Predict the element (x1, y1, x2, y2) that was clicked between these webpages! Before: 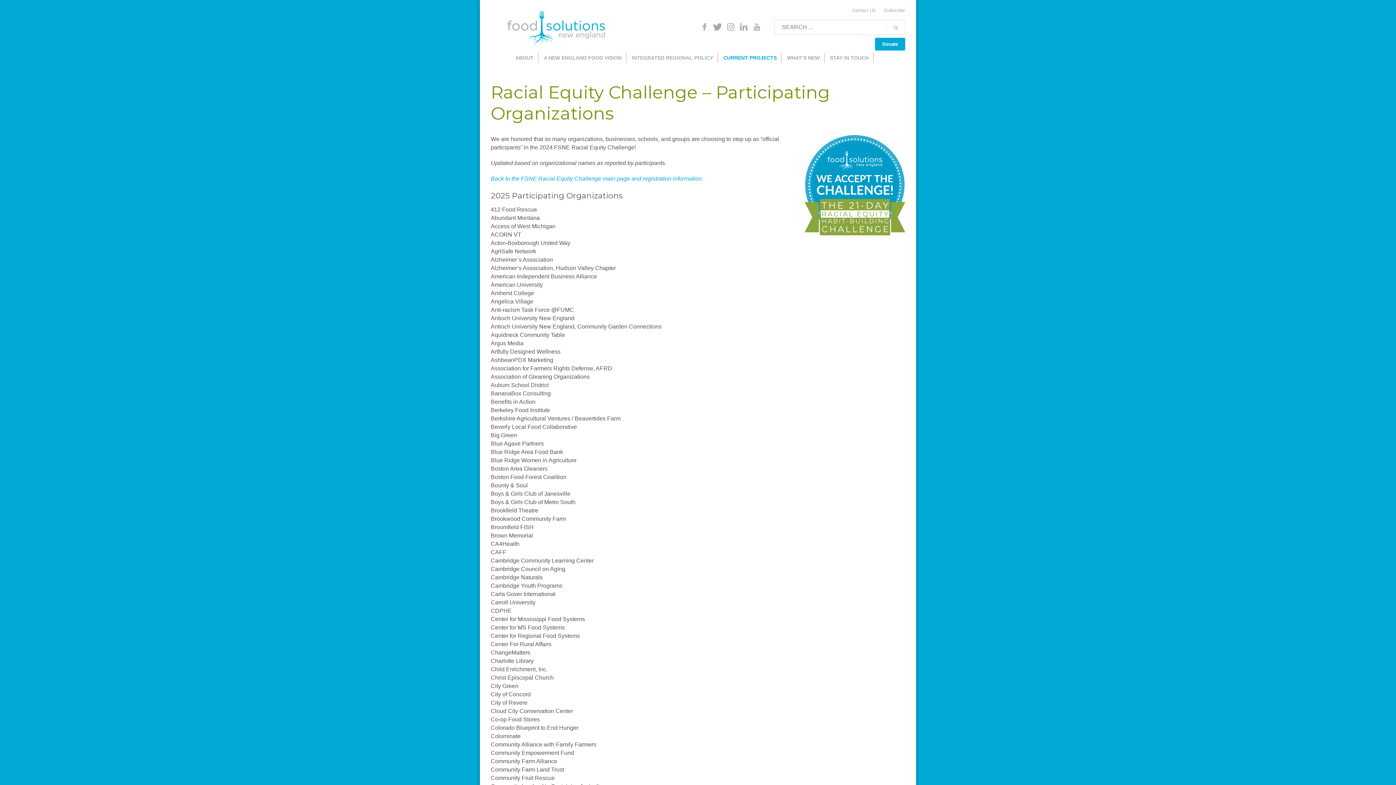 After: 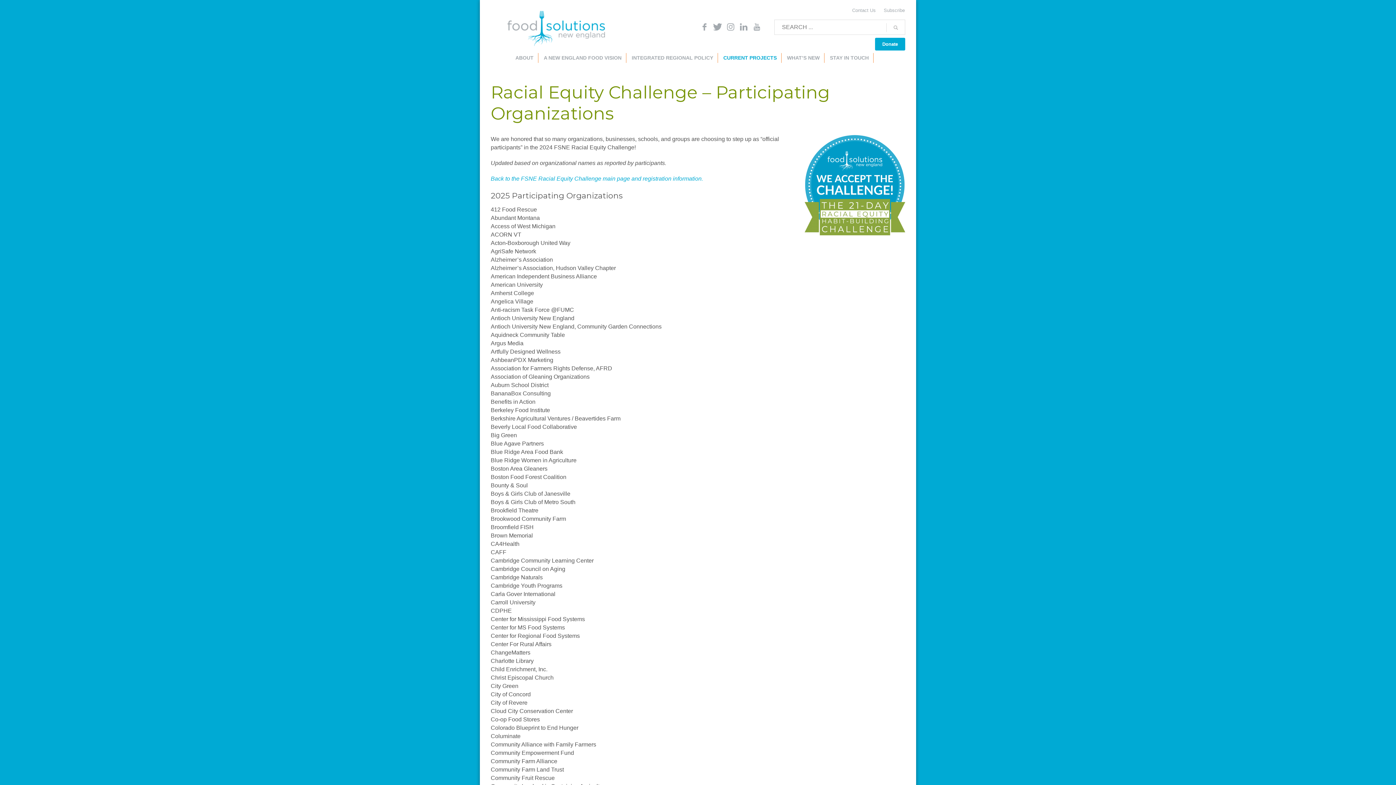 Action: bbox: (699, 21, 710, 32)